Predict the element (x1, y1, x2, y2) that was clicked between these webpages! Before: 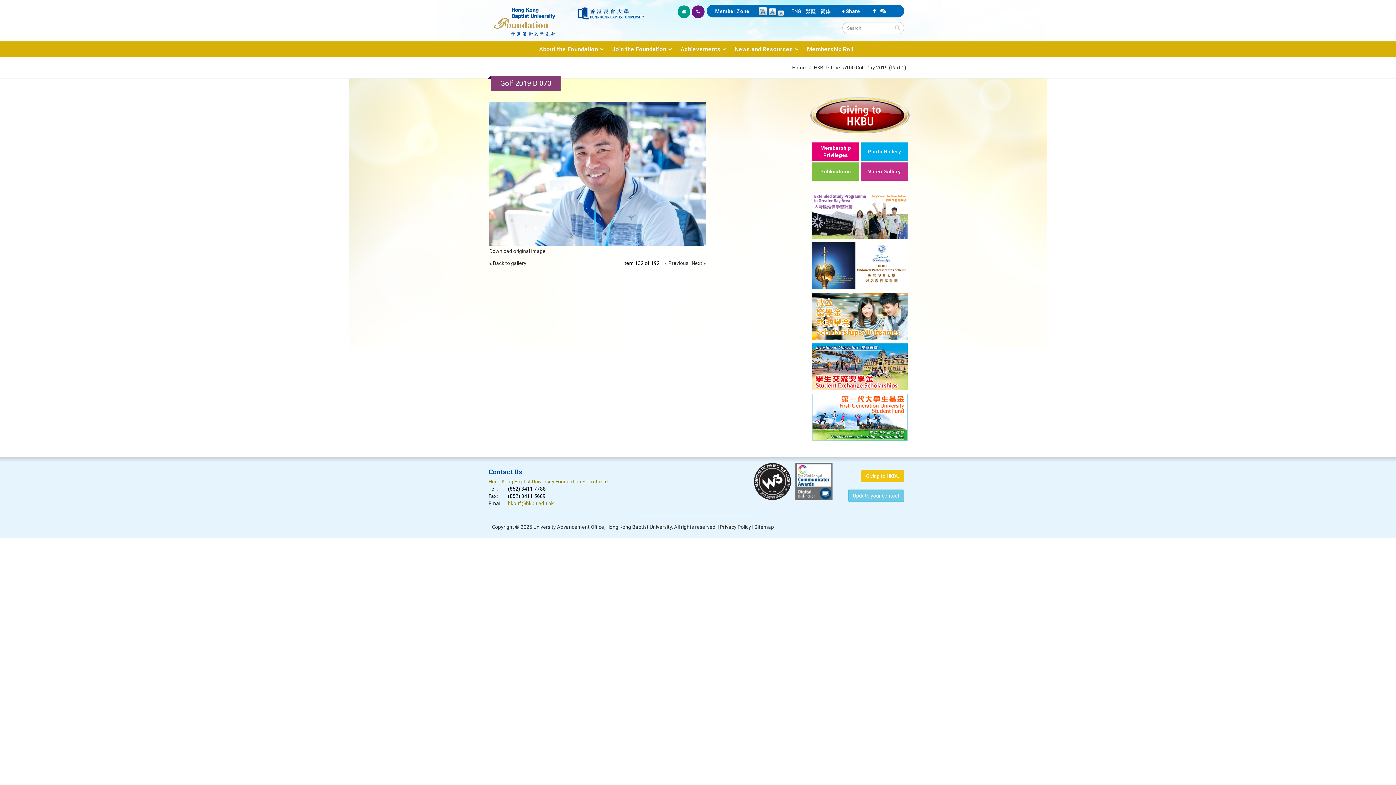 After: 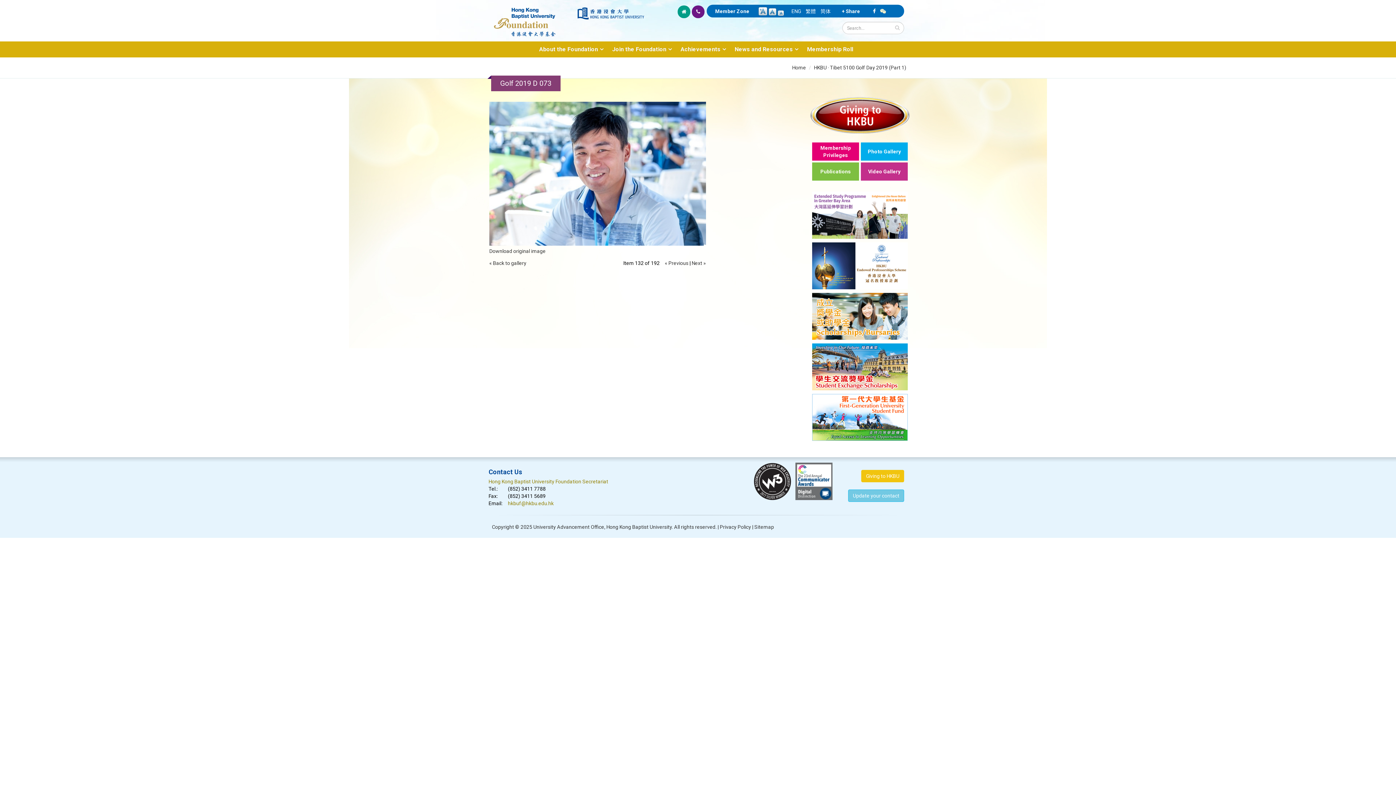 Action: label: A bbox: (768, 8, 776, 20)